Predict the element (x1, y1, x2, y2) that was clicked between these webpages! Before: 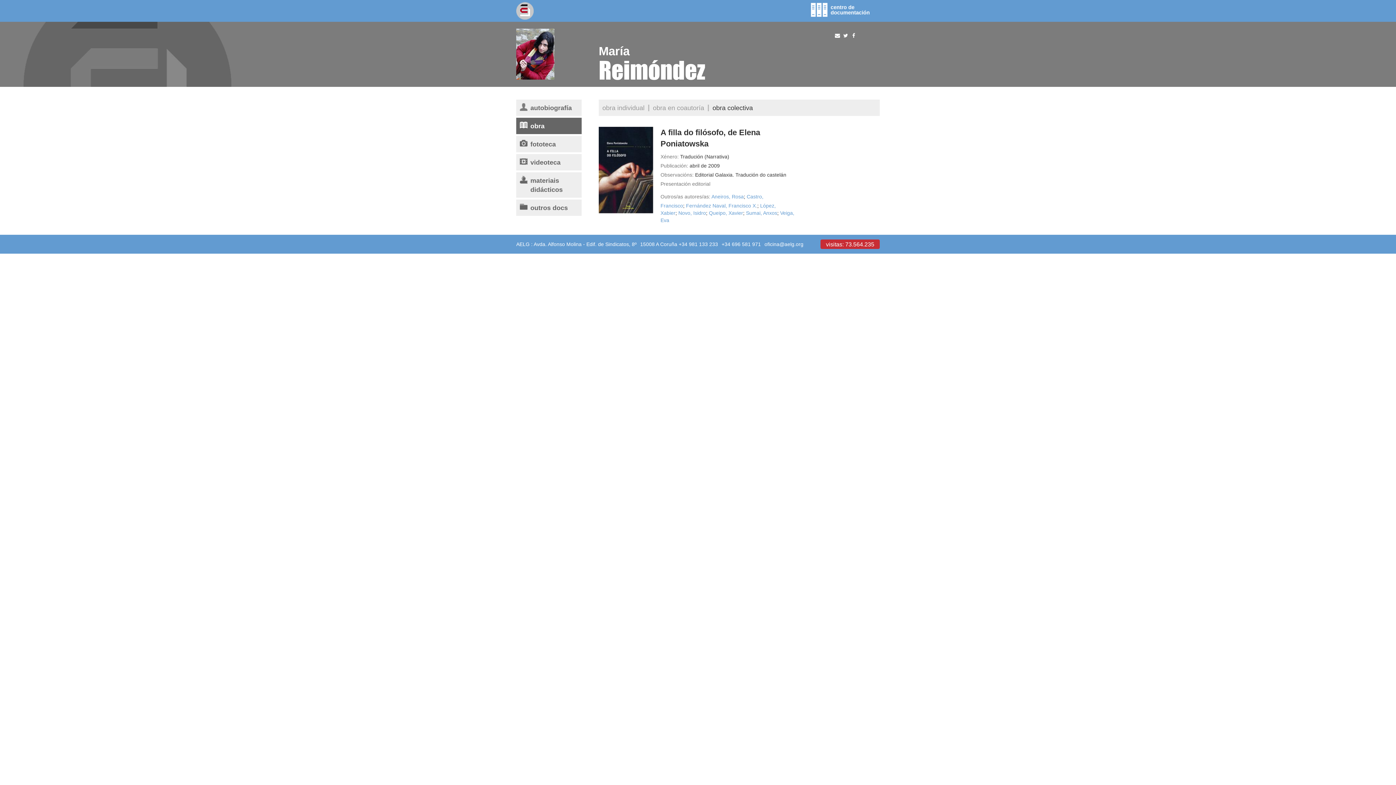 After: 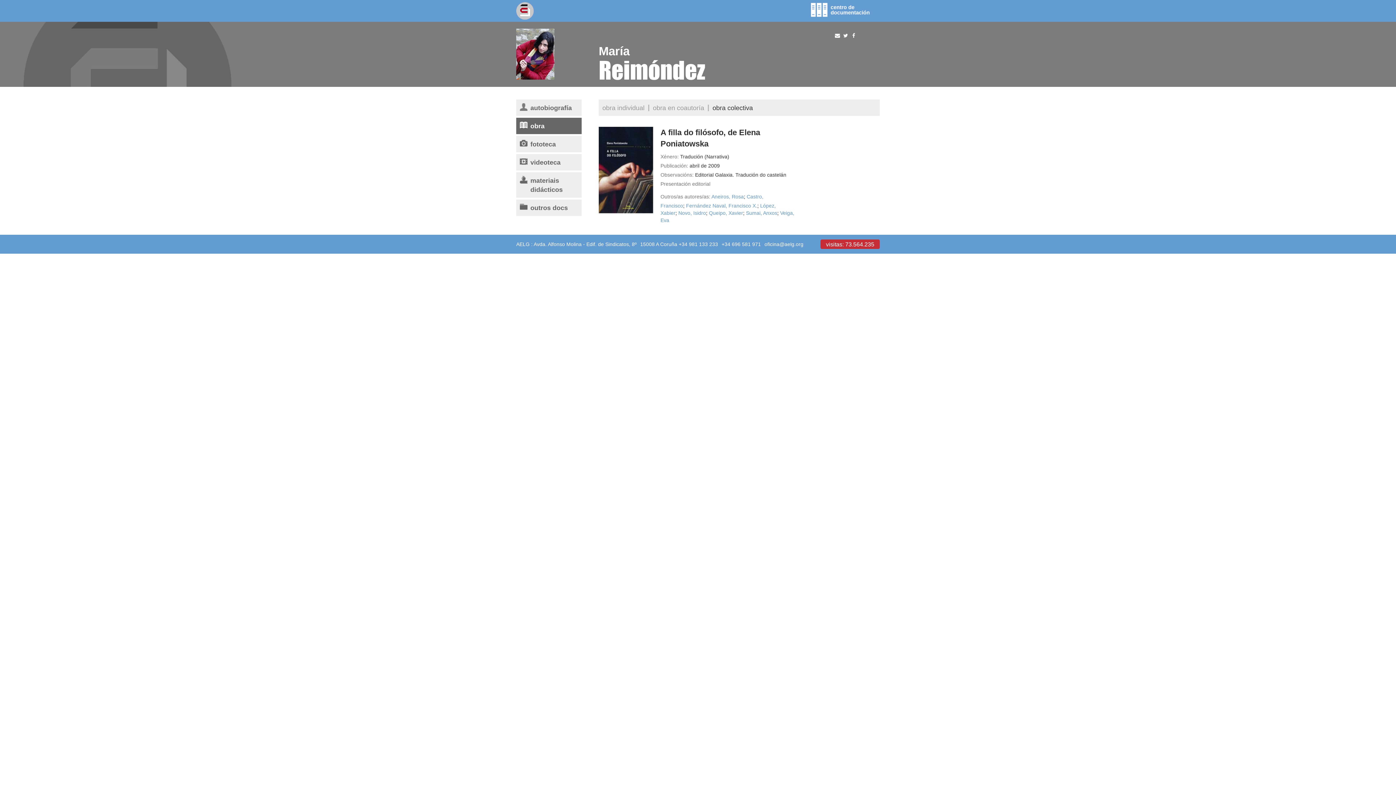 Action: bbox: (851, 32, 856, 38)